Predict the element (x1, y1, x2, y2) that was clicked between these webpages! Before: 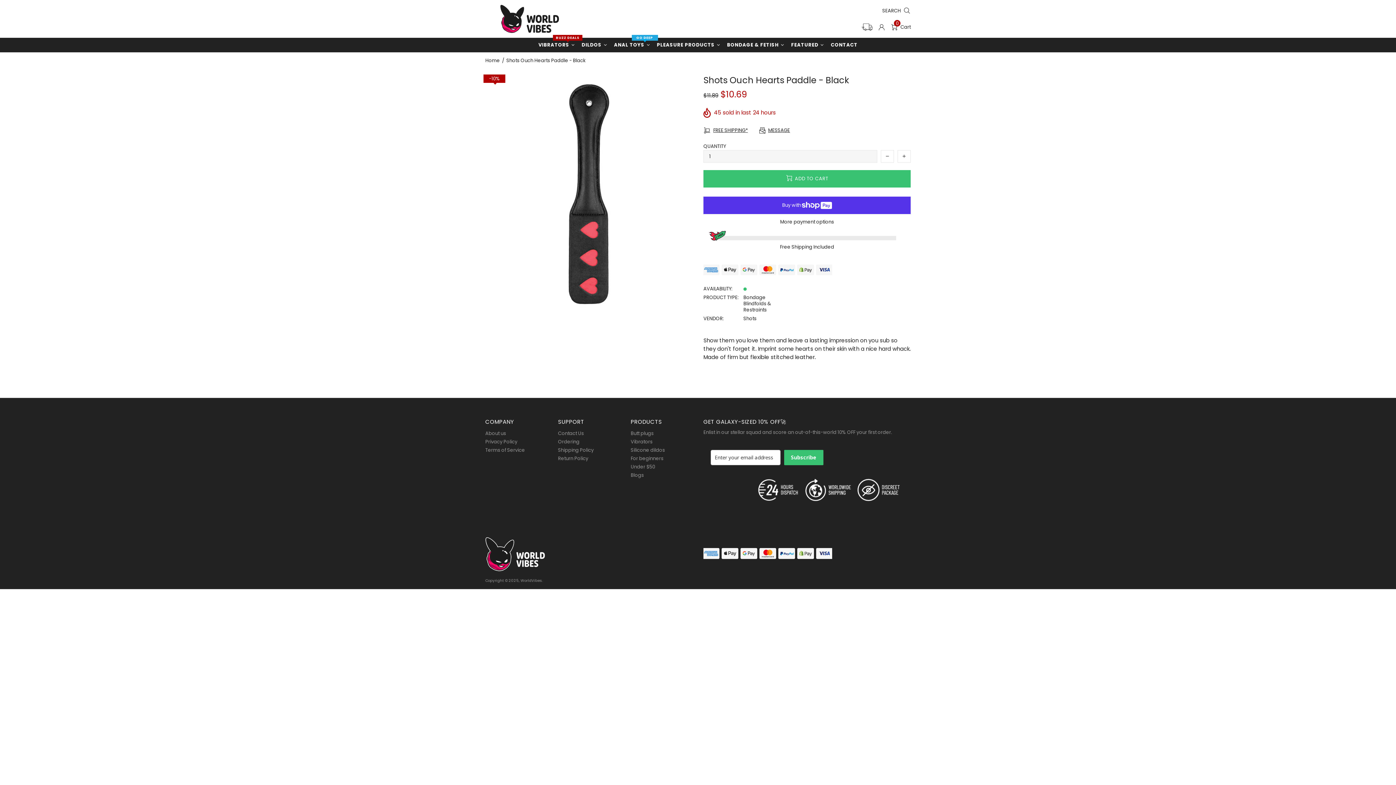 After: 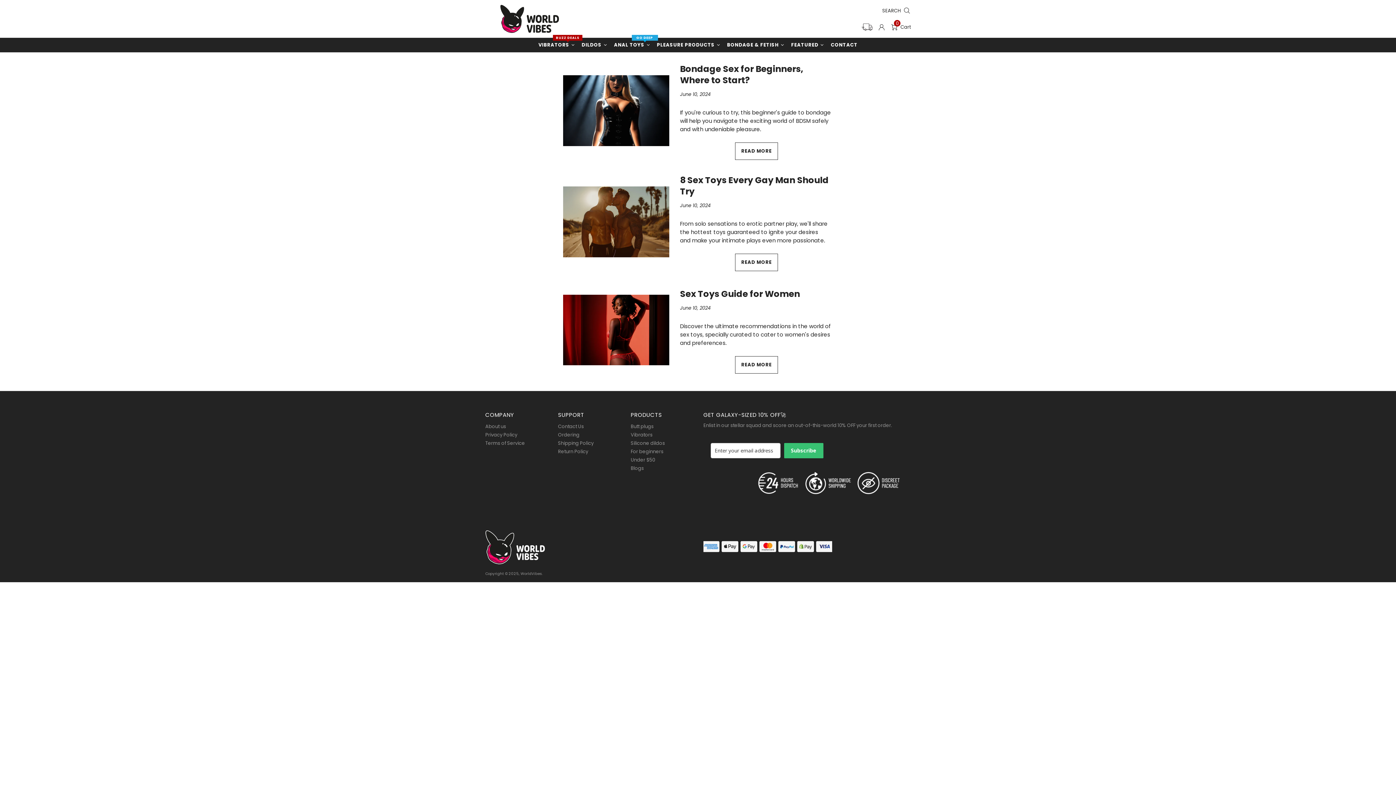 Action: label: Blogs bbox: (630, 472, 644, 478)